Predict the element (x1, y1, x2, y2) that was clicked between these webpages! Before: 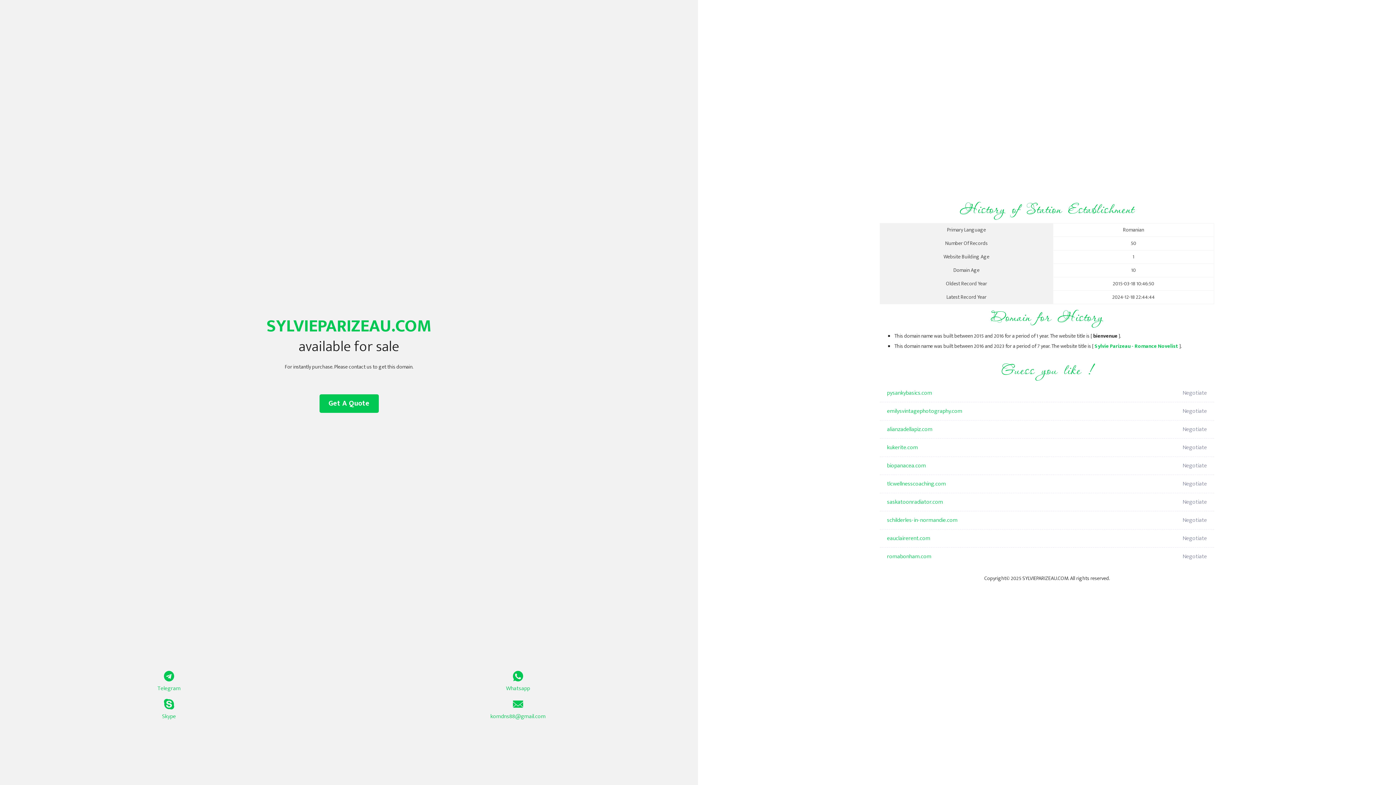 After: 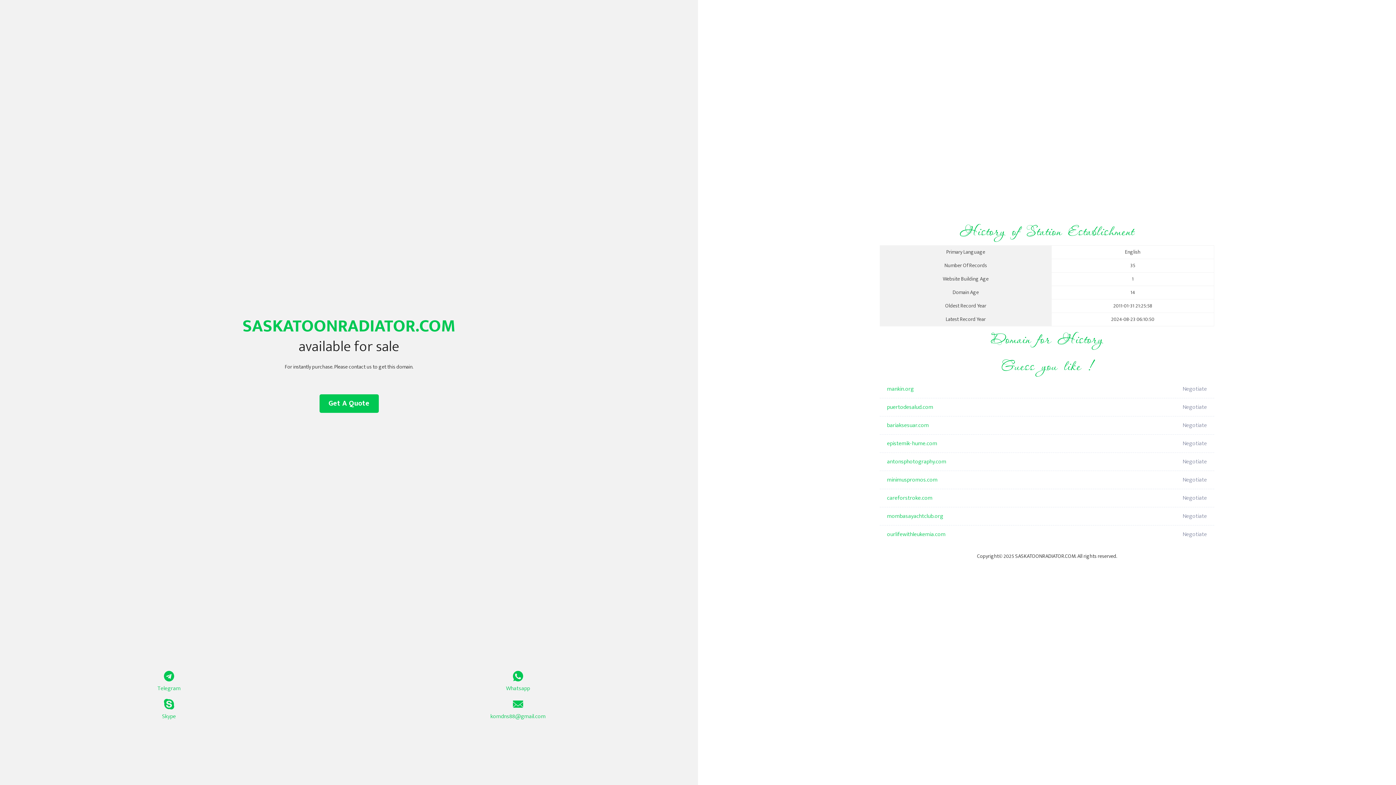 Action: label: saskatoonradiator.com bbox: (887, 493, 1098, 511)